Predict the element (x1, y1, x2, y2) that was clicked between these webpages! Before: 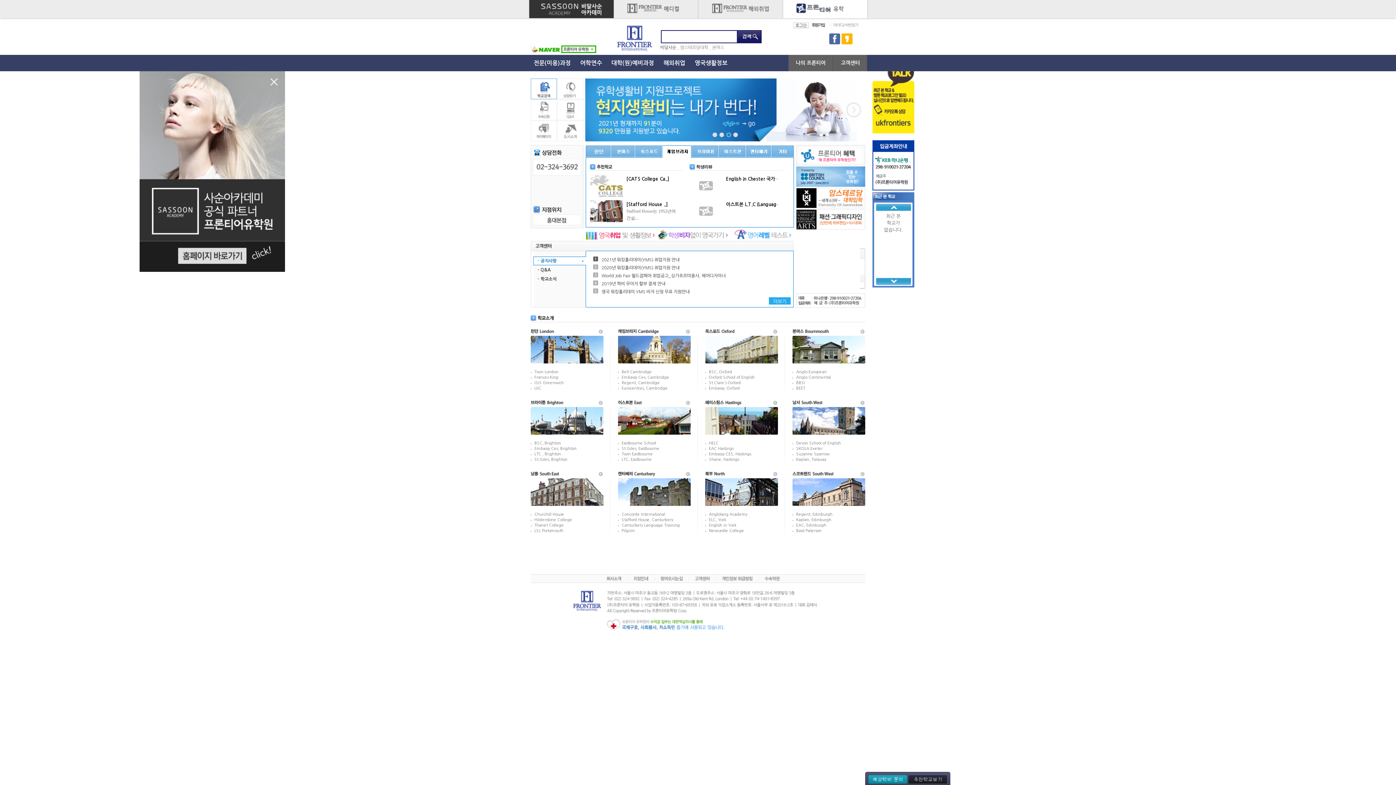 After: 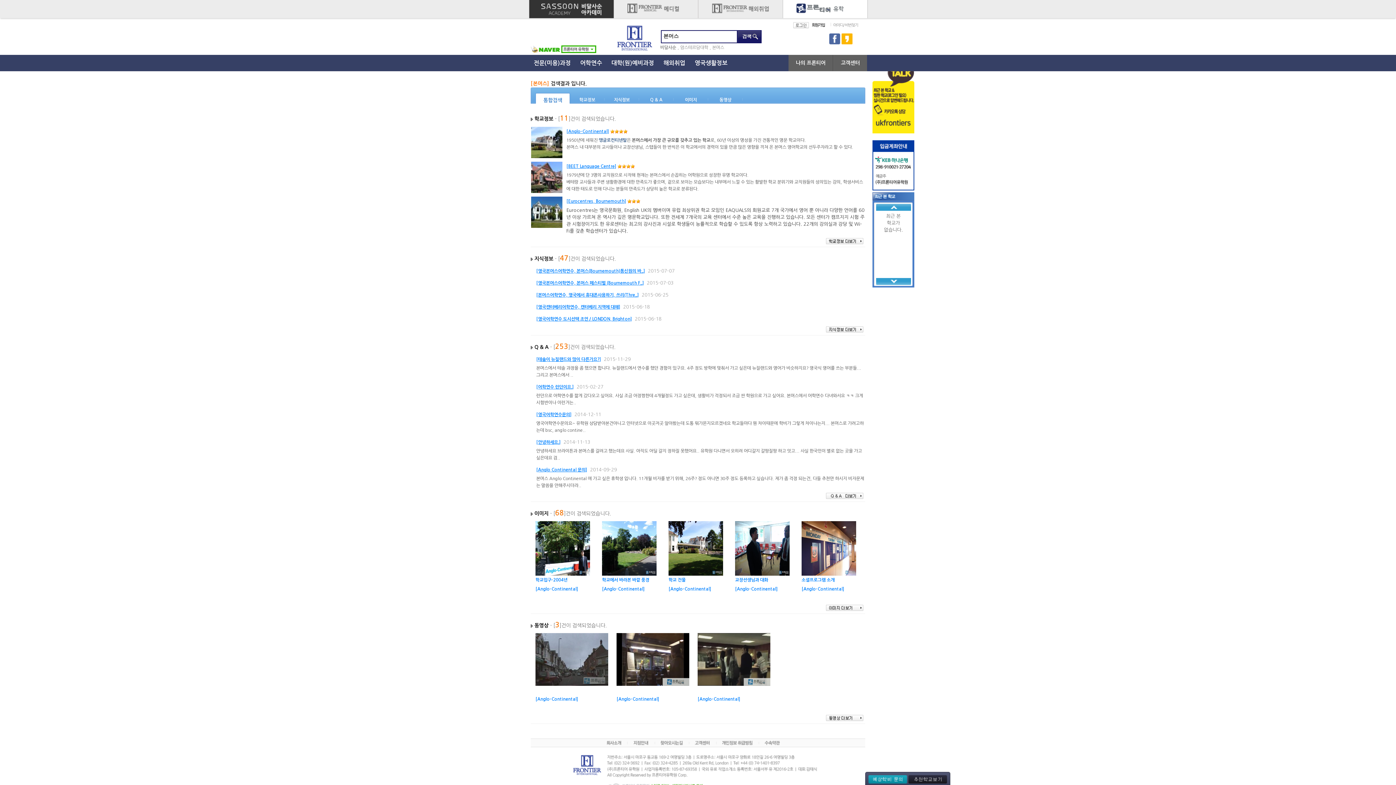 Action: label: , 본머스 bbox: (709, 45, 724, 49)